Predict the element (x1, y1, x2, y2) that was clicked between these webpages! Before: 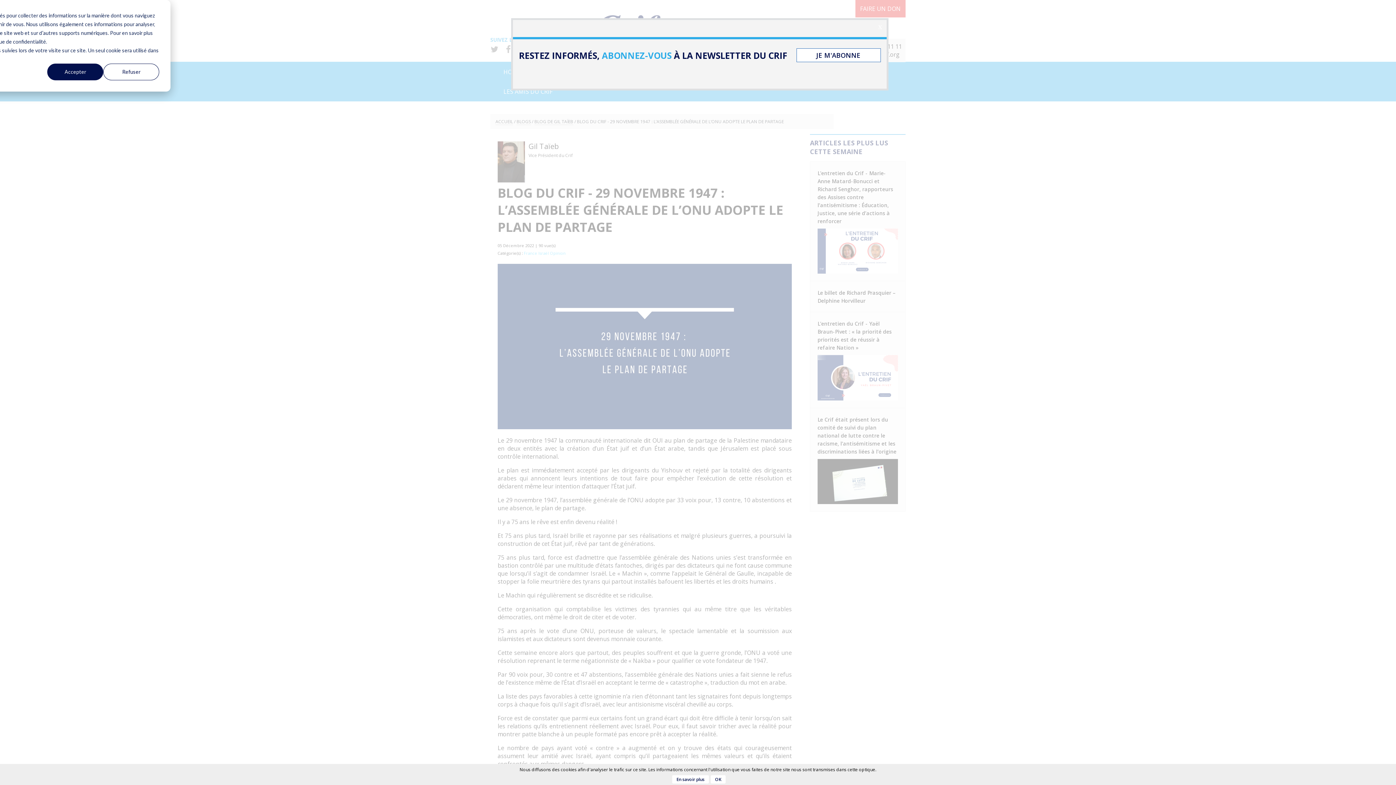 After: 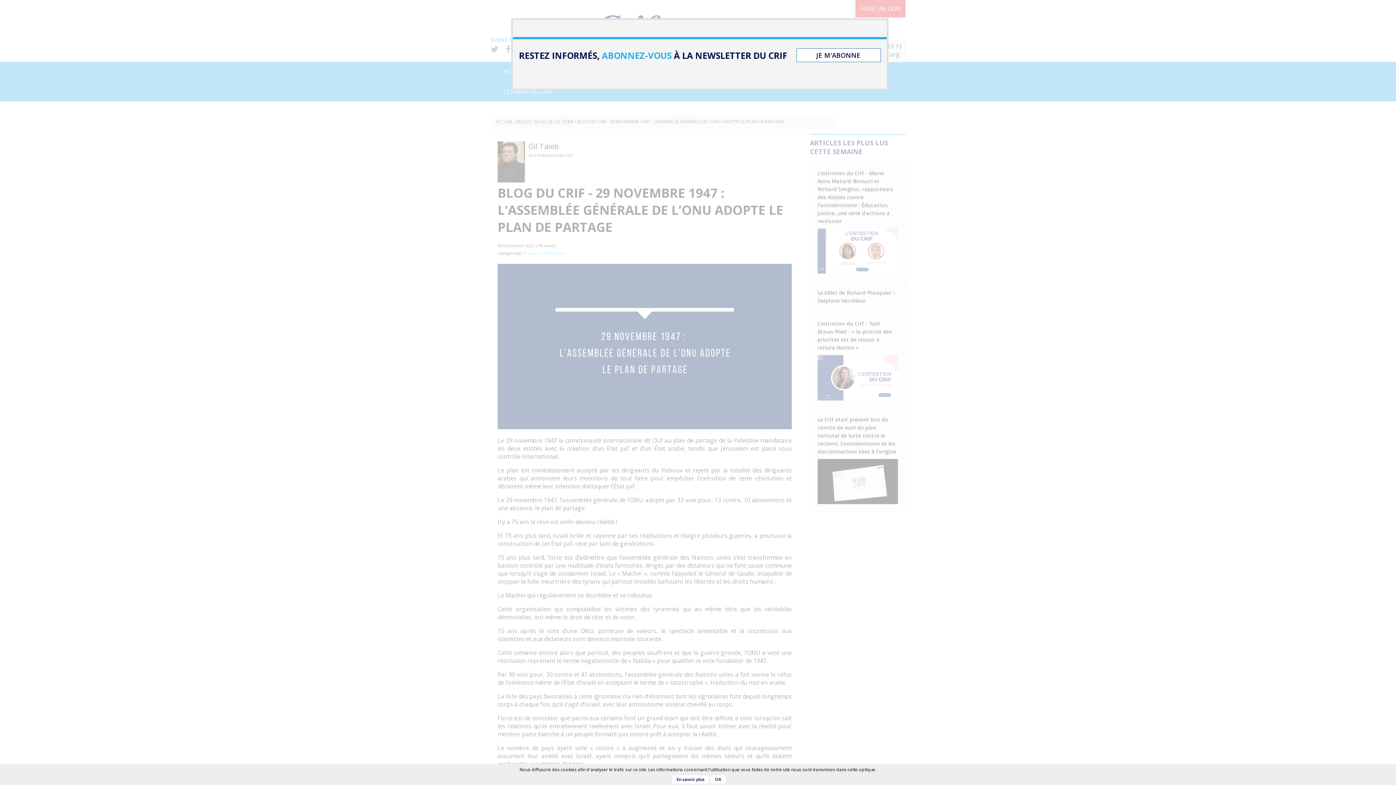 Action: bbox: (47, 63, 103, 80) label: Accepter